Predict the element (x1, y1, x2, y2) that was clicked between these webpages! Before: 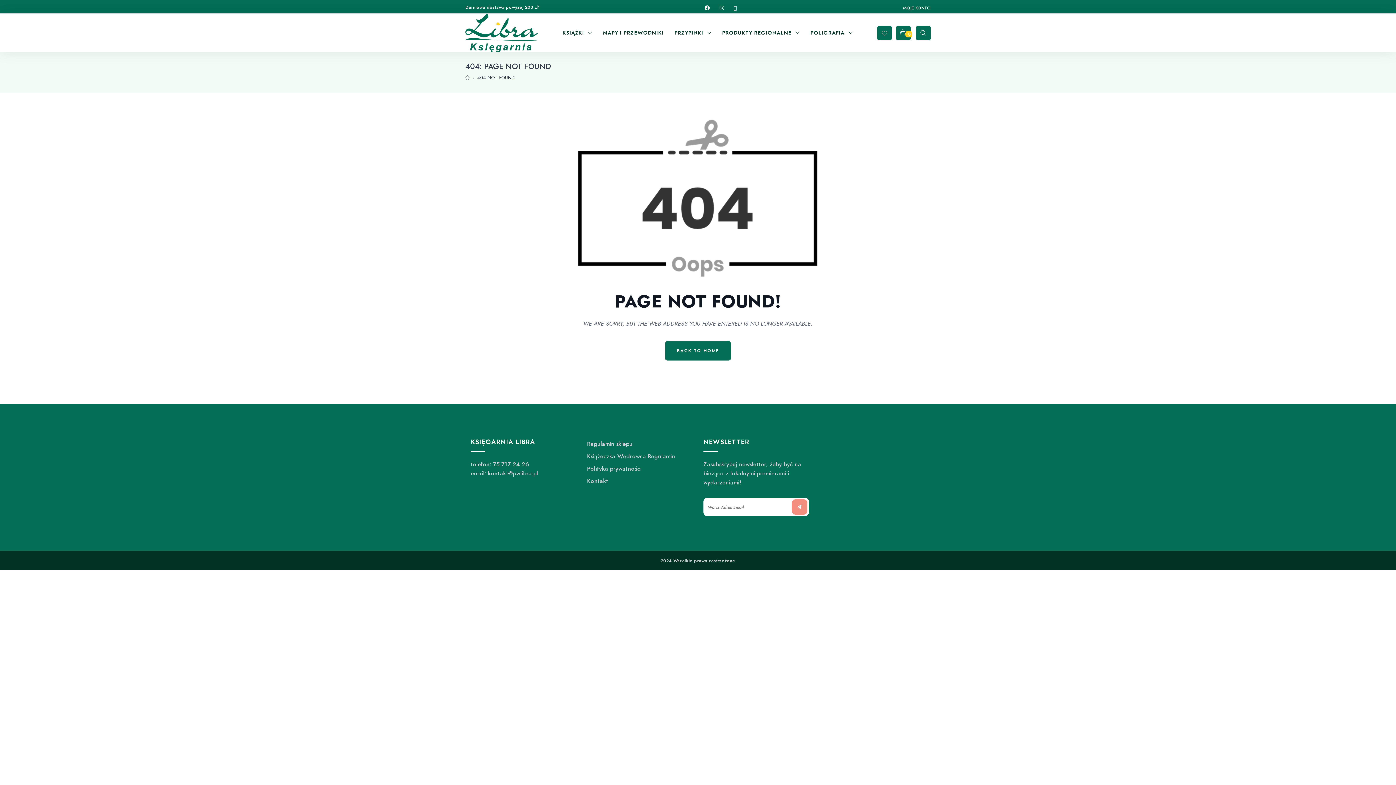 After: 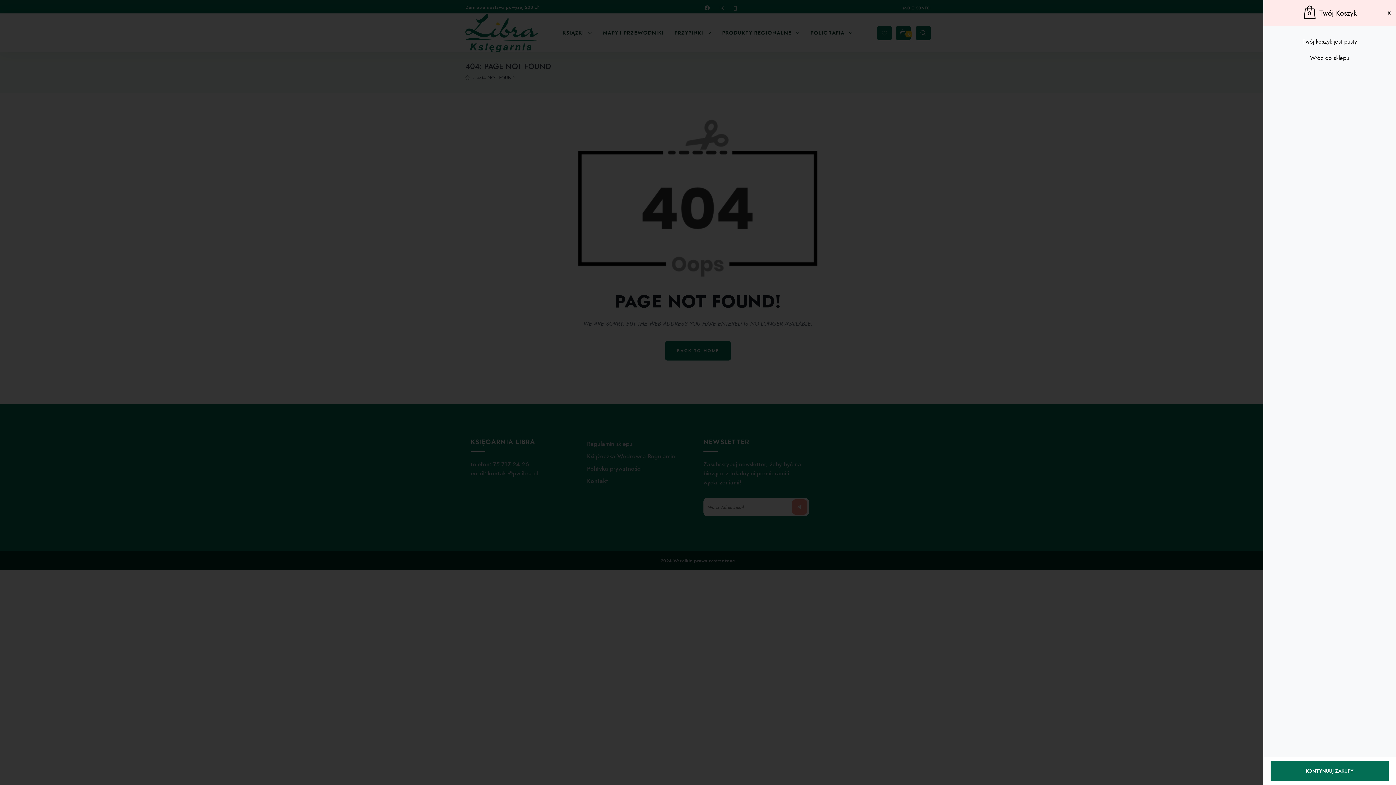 Action: bbox: (896, 25, 910, 40) label: 0